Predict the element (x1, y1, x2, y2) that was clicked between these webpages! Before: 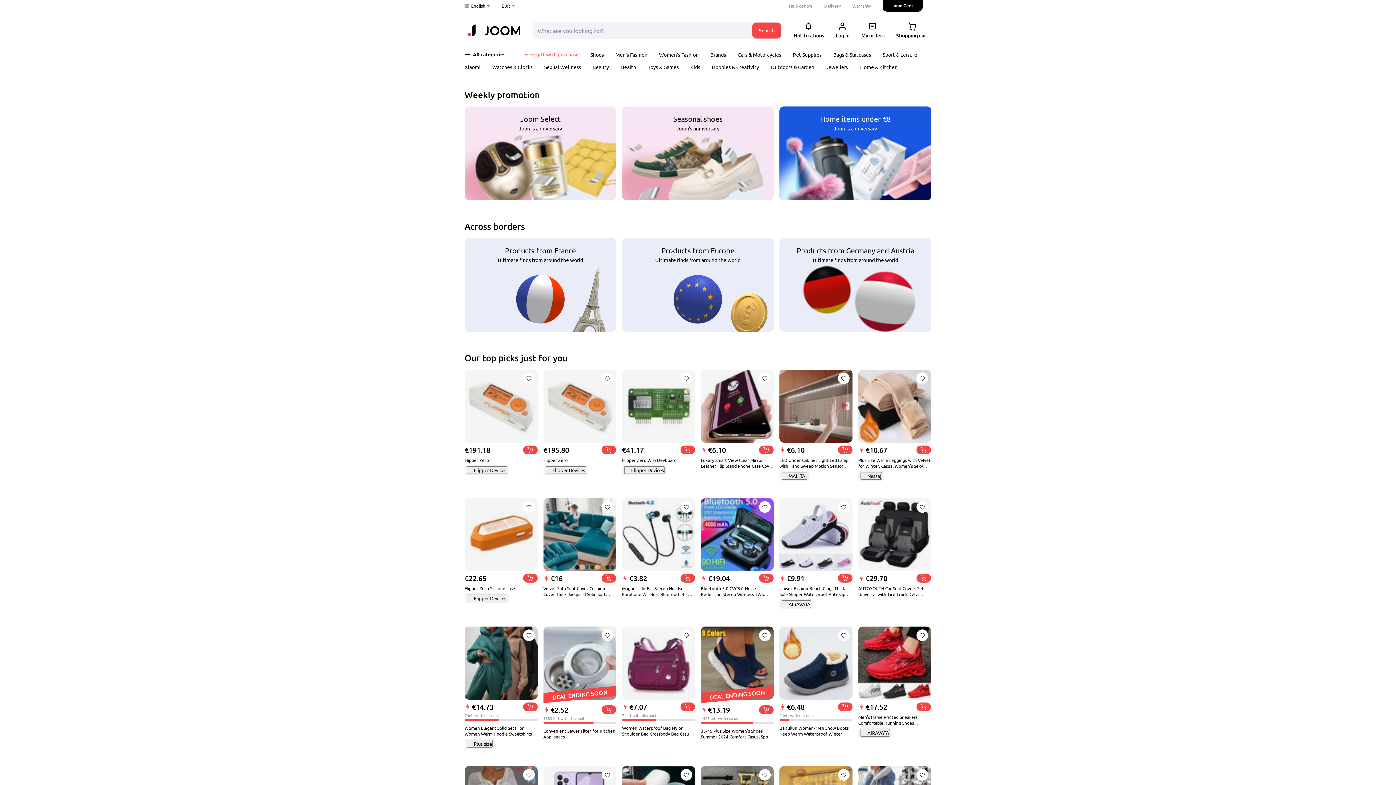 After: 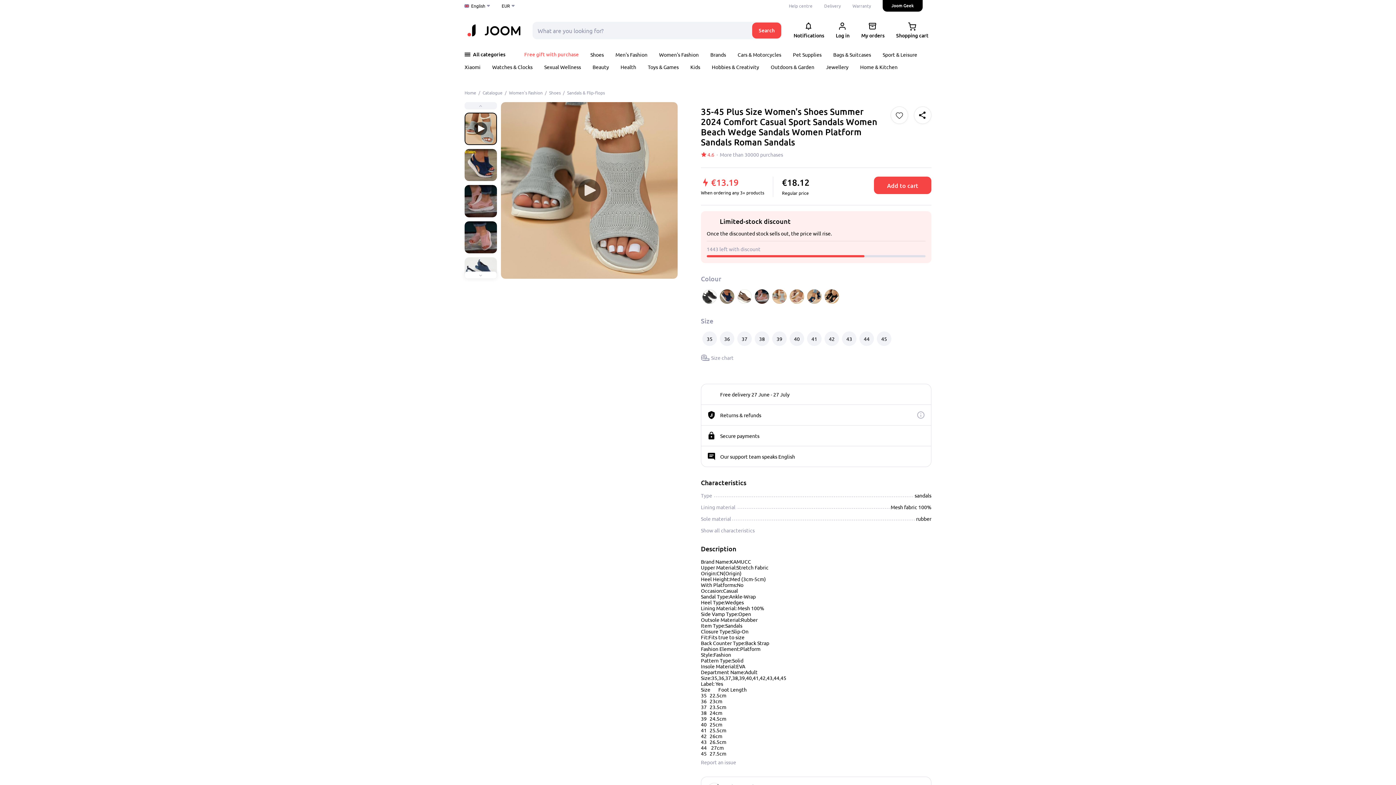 Action: bbox: (759, 629, 771, 641)